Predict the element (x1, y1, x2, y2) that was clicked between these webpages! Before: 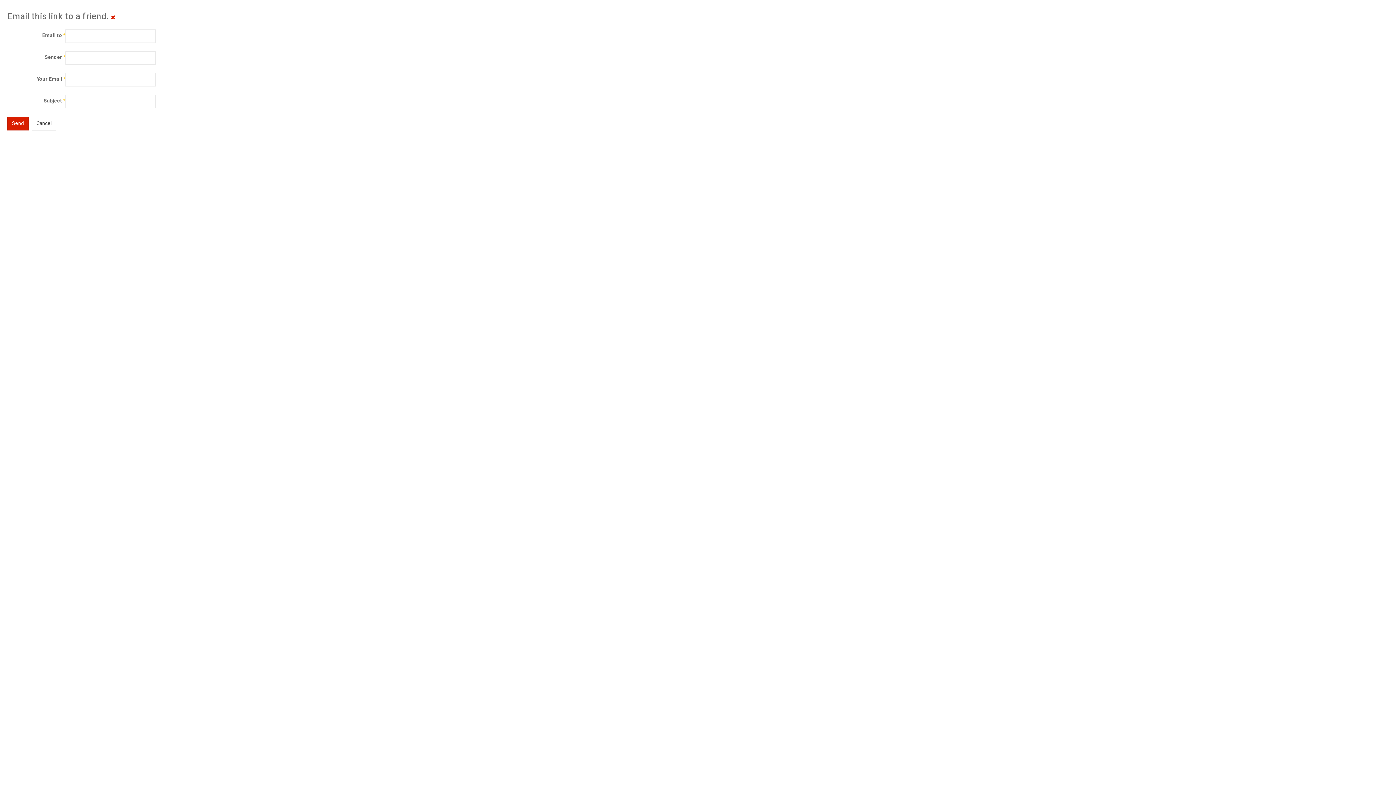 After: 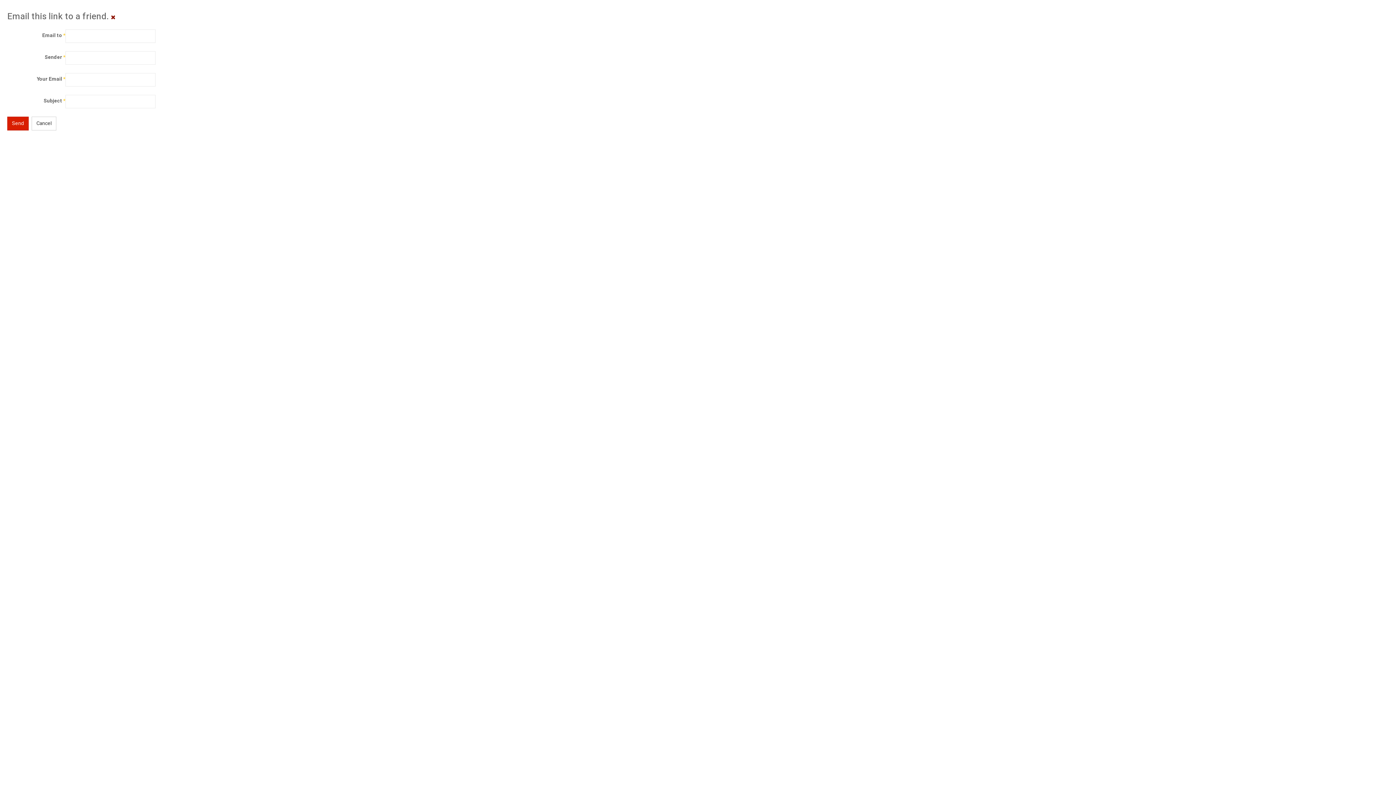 Action: bbox: (110, 13, 115, 21)